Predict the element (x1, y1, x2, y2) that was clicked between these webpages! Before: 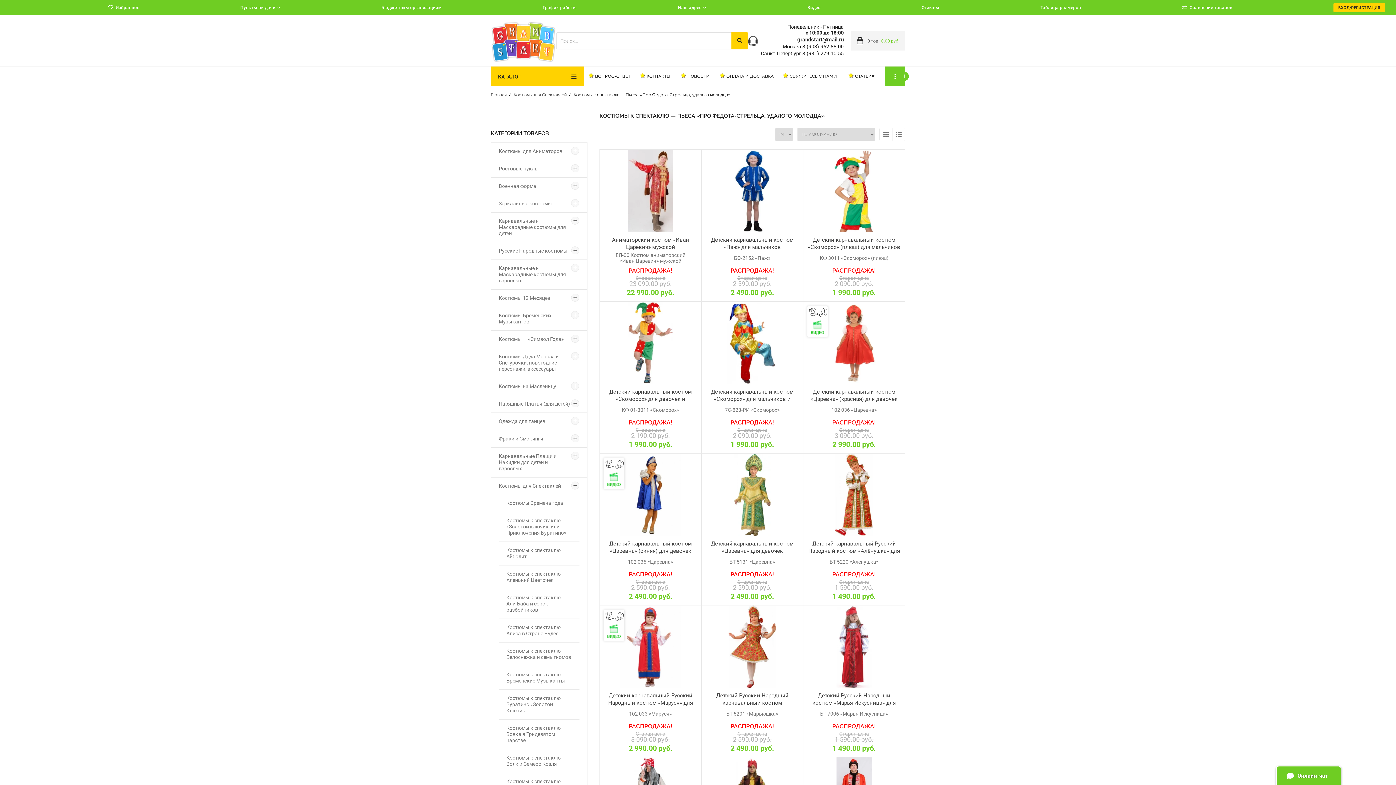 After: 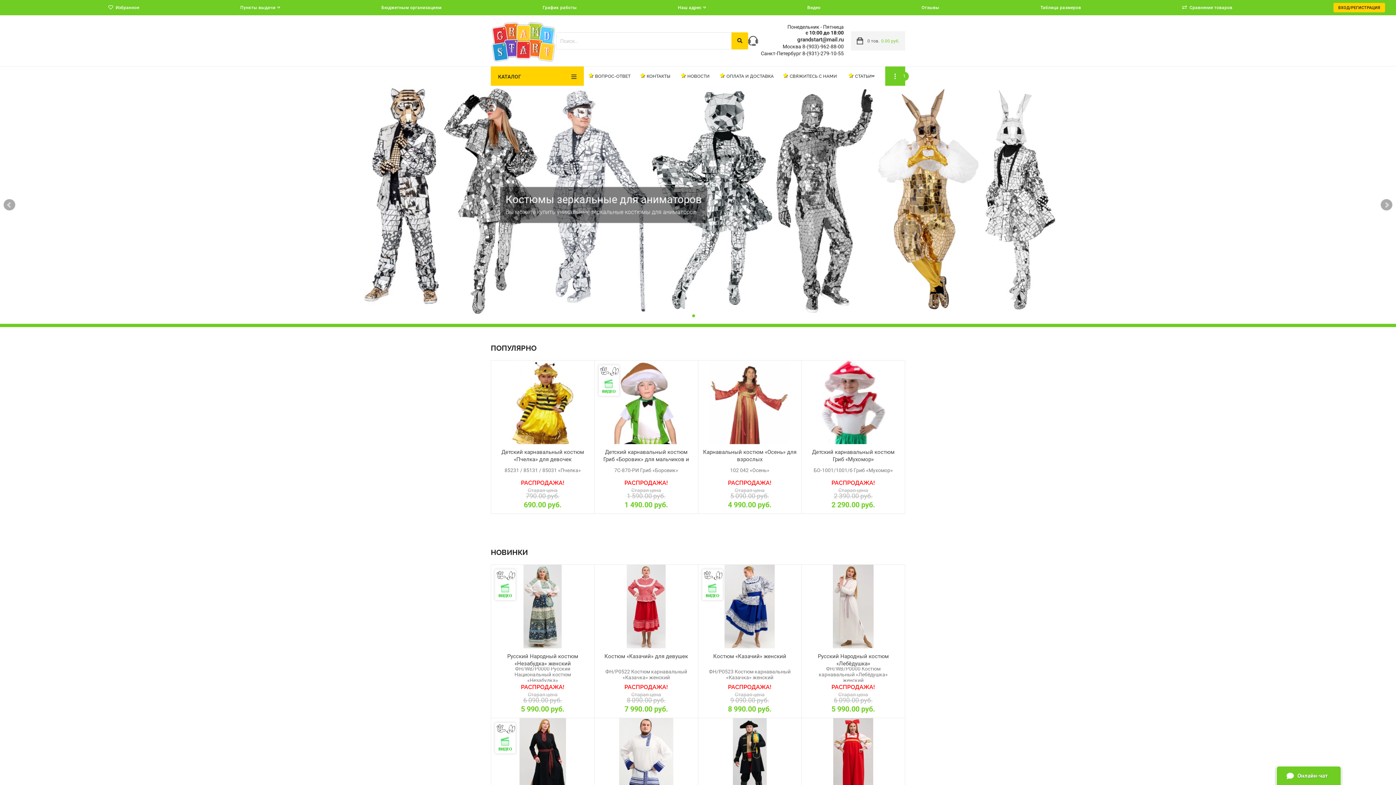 Action: bbox: (490, 18, 556, 62)